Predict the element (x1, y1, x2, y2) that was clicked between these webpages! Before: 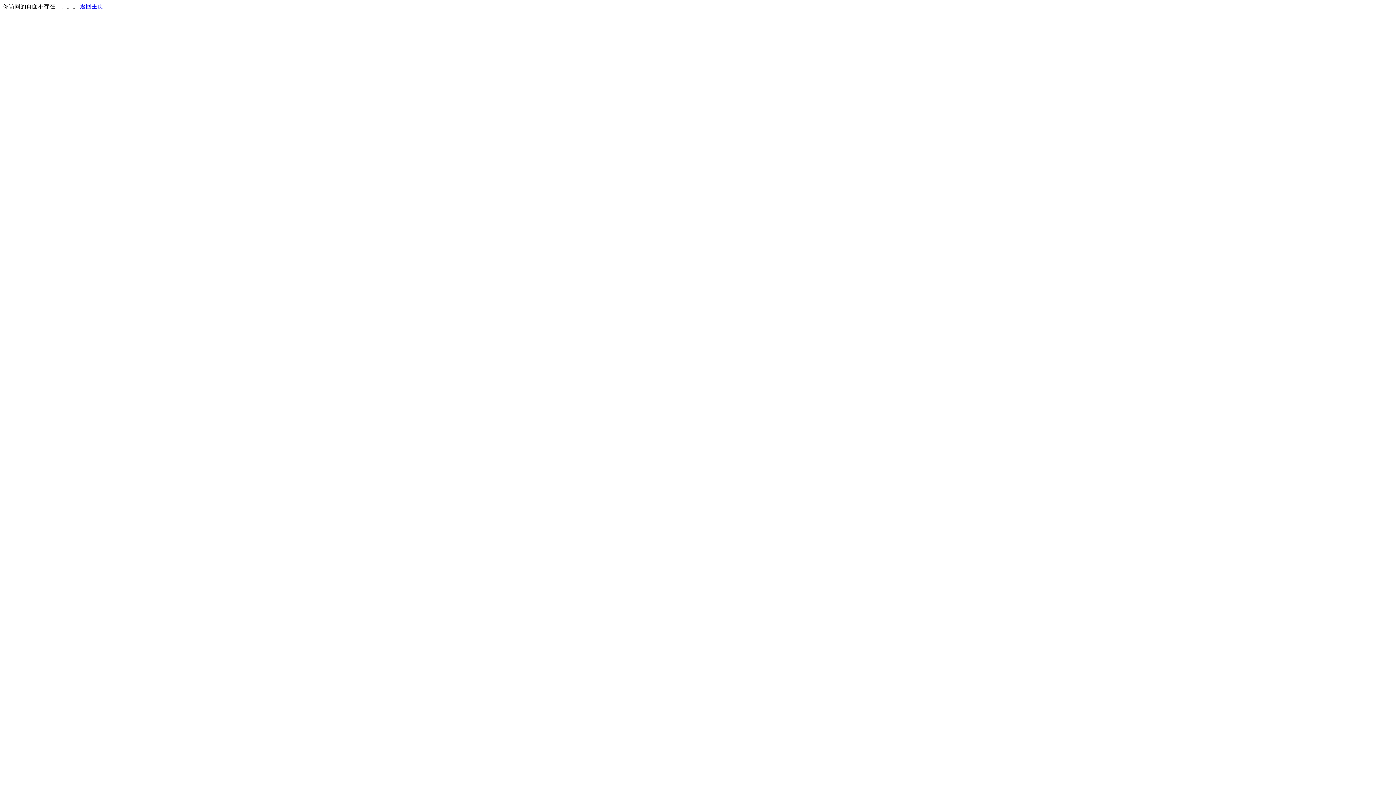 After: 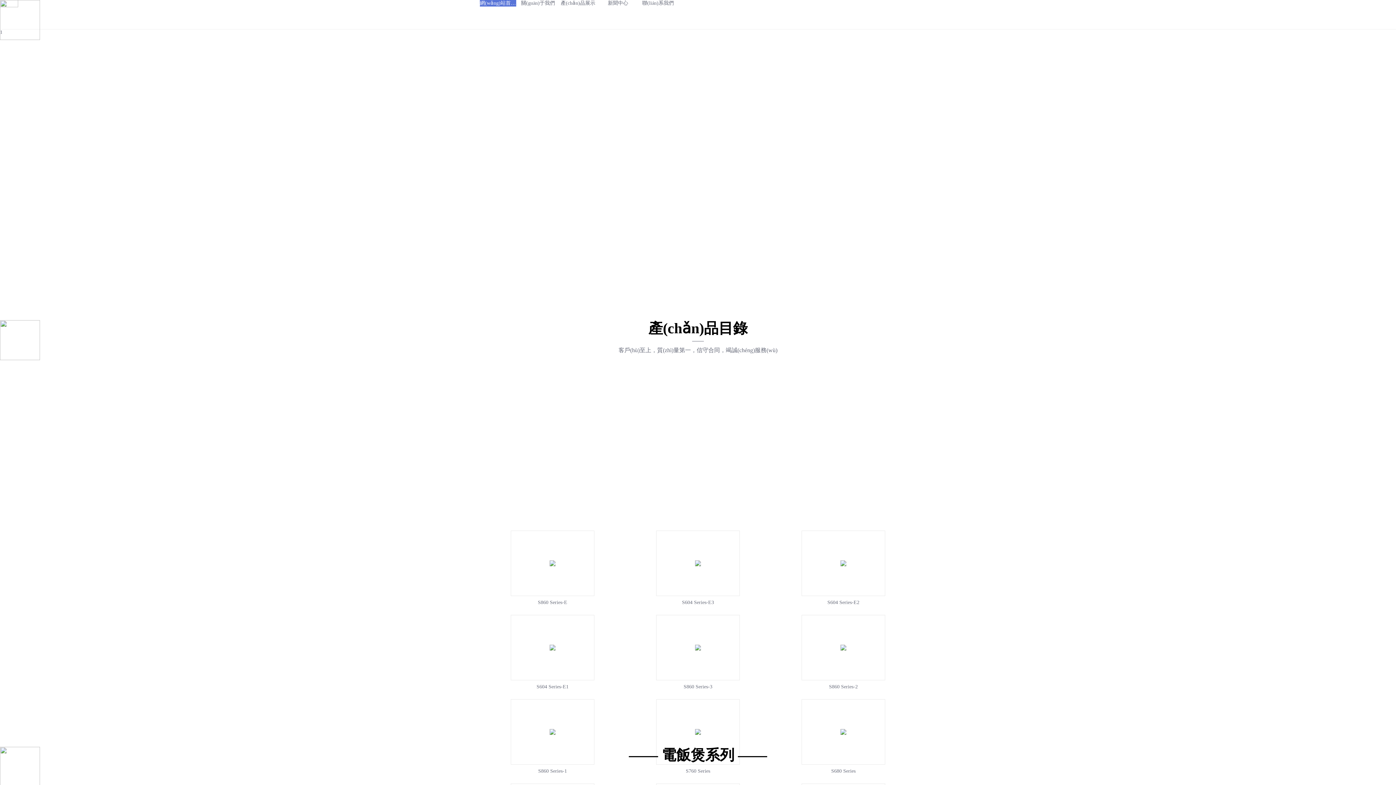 Action: bbox: (80, 3, 103, 9) label: 返回主页